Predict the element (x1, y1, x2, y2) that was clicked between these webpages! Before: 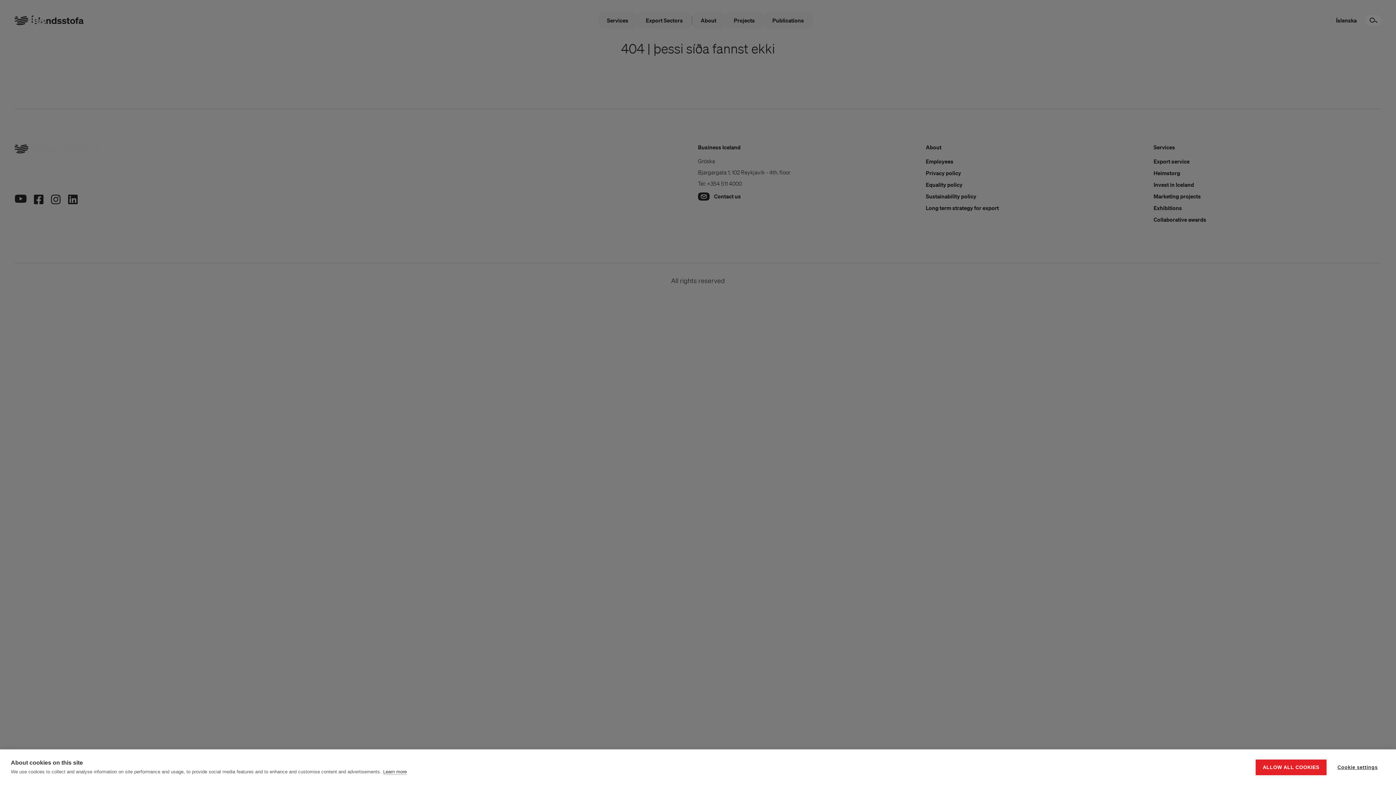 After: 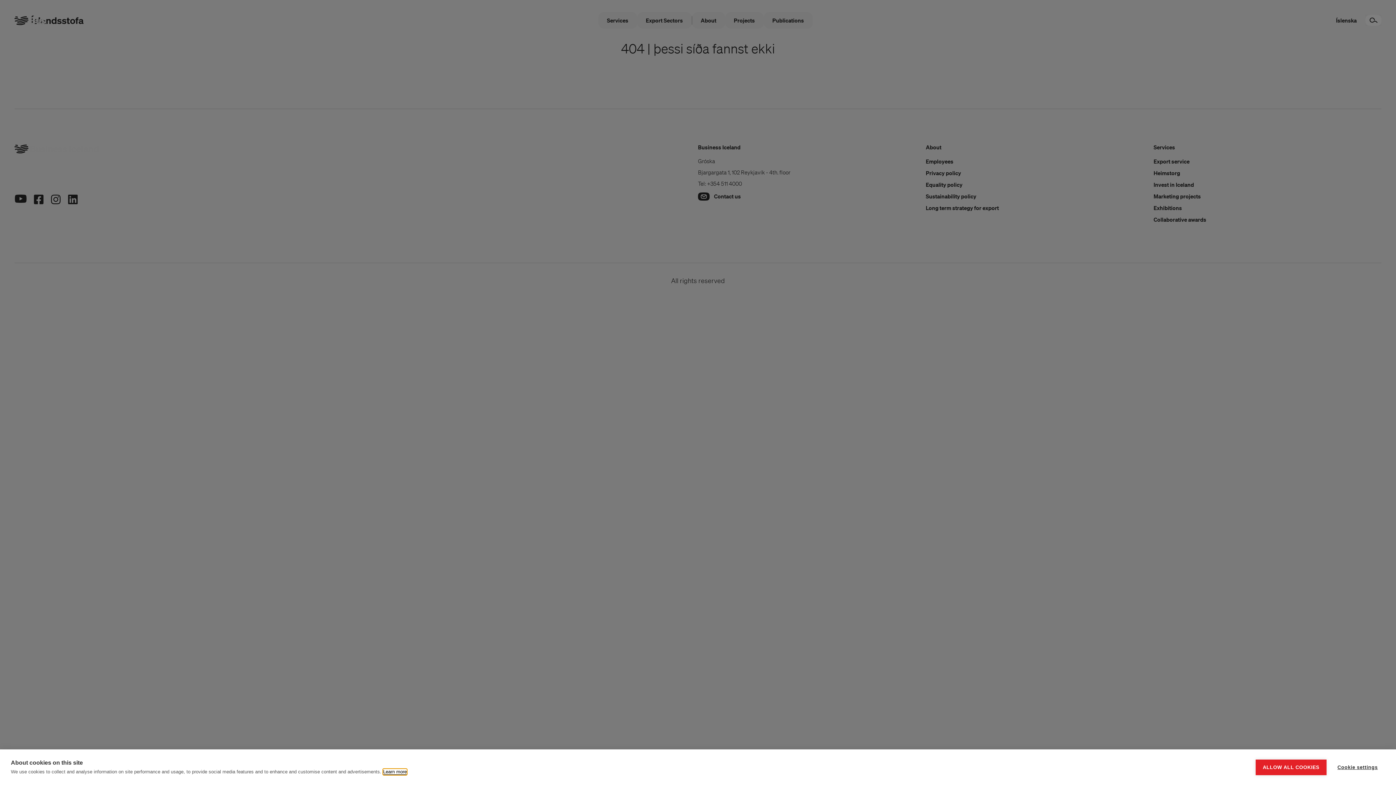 Action: label: Learn more bbox: (383, 769, 406, 775)